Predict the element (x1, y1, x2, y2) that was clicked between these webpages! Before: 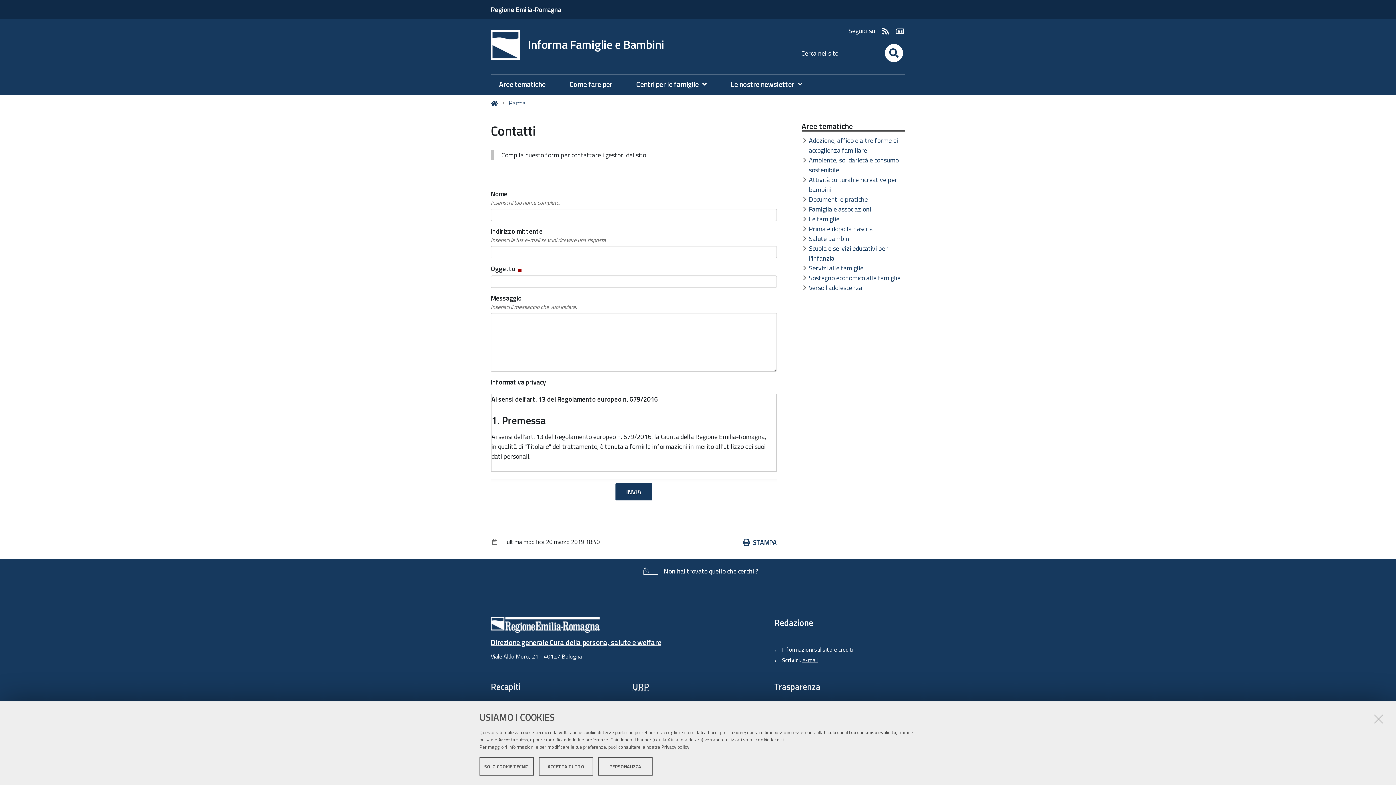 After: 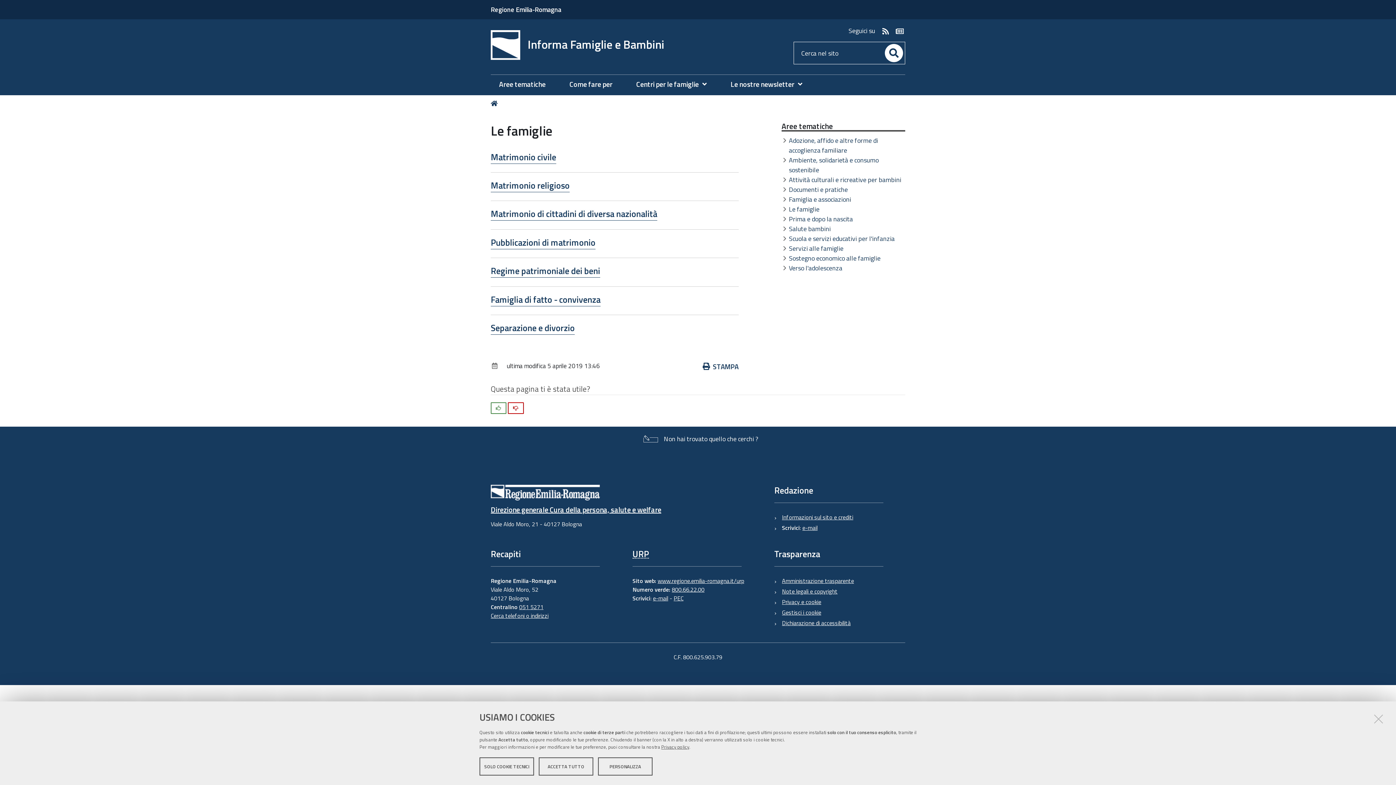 Action: bbox: (809, 214, 839, 224) label: Le famiglie